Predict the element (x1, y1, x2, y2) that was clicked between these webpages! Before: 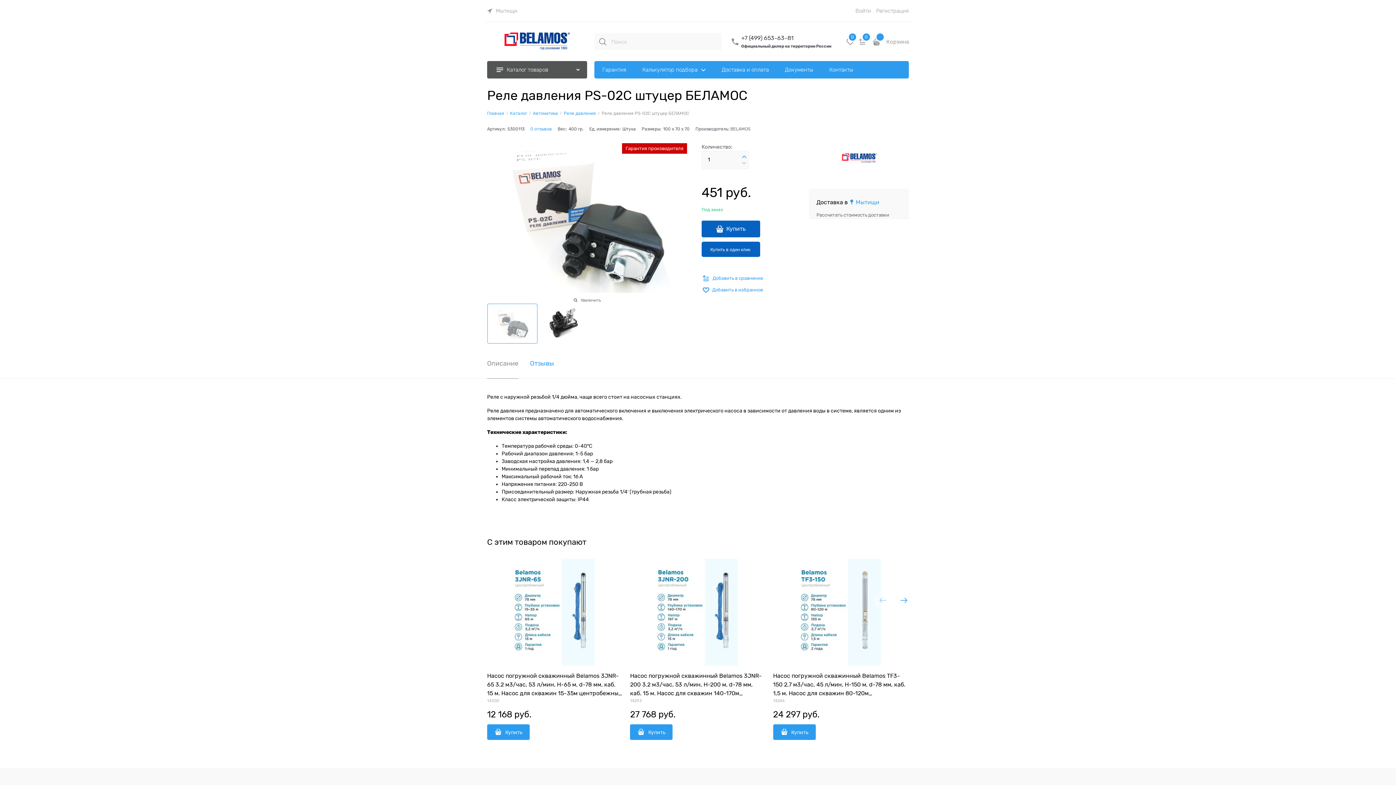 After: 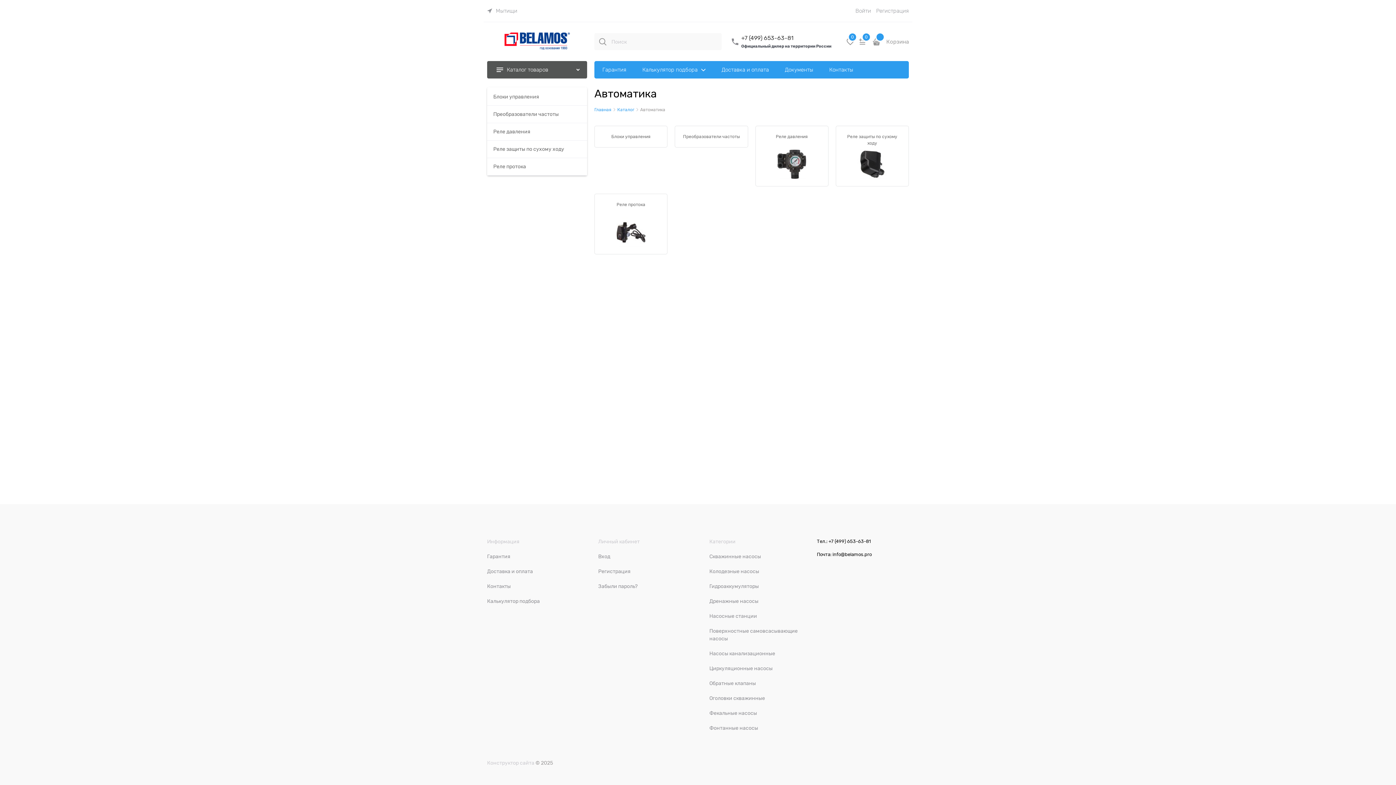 Action: bbox: (533, 111, 558, 115) label: Автоматика